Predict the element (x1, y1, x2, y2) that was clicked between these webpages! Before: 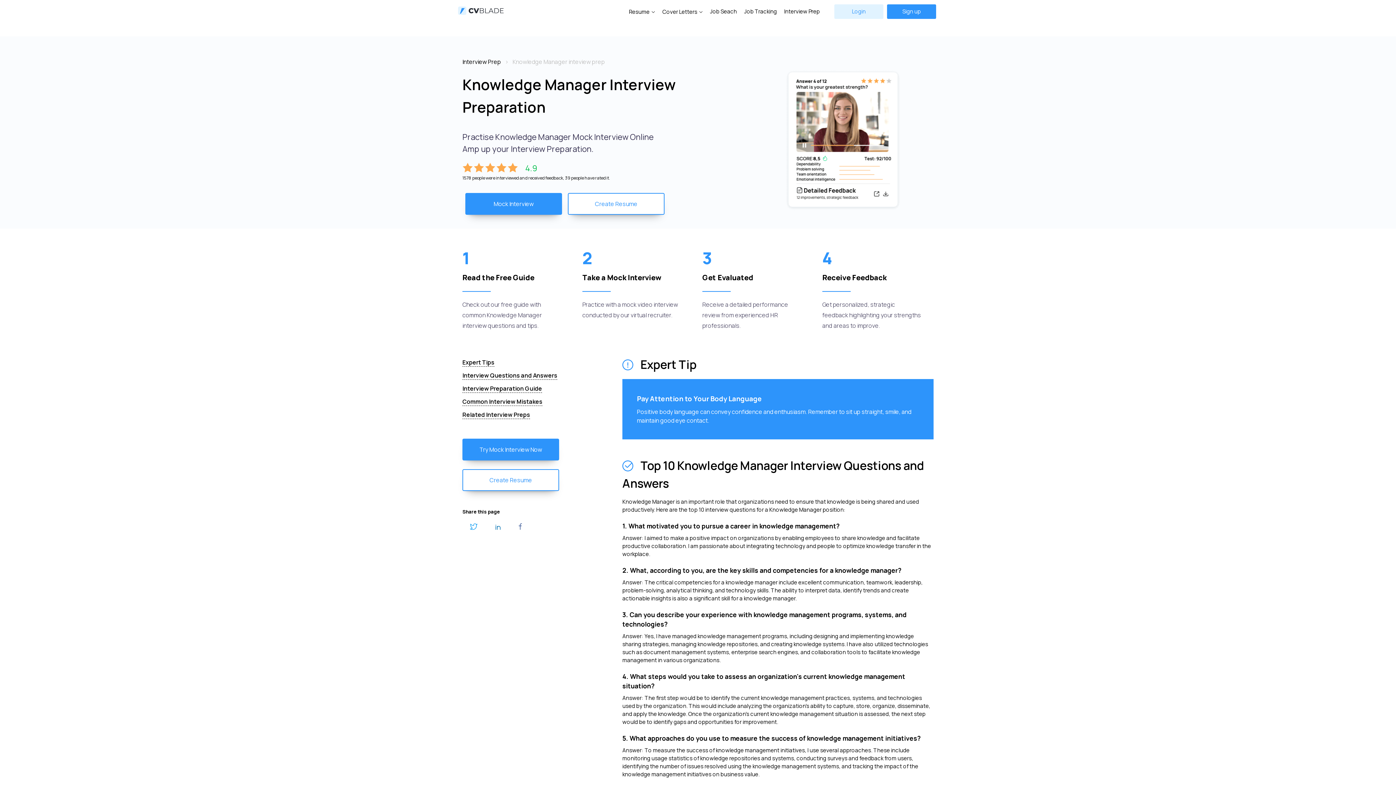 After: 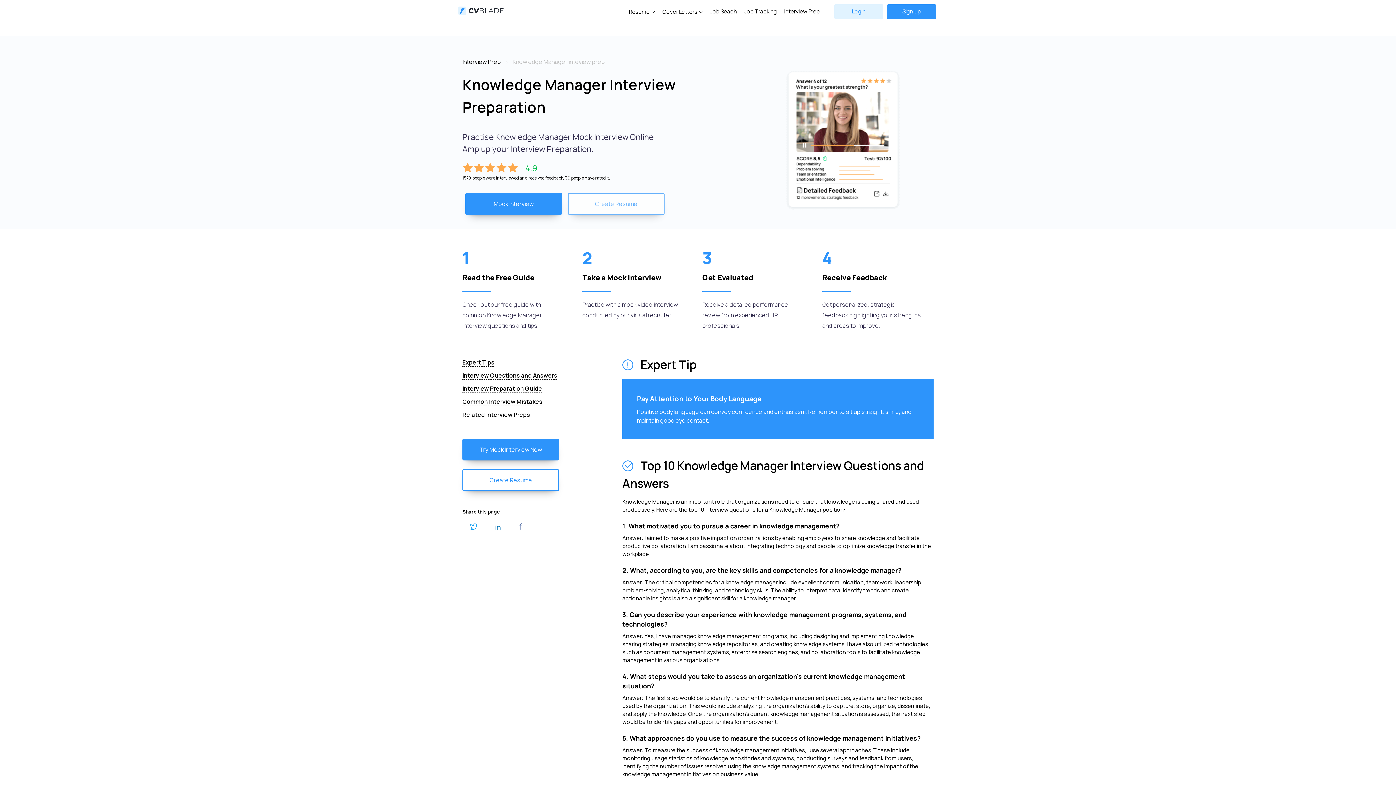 Action: label: Create Resume bbox: (568, 193, 664, 214)